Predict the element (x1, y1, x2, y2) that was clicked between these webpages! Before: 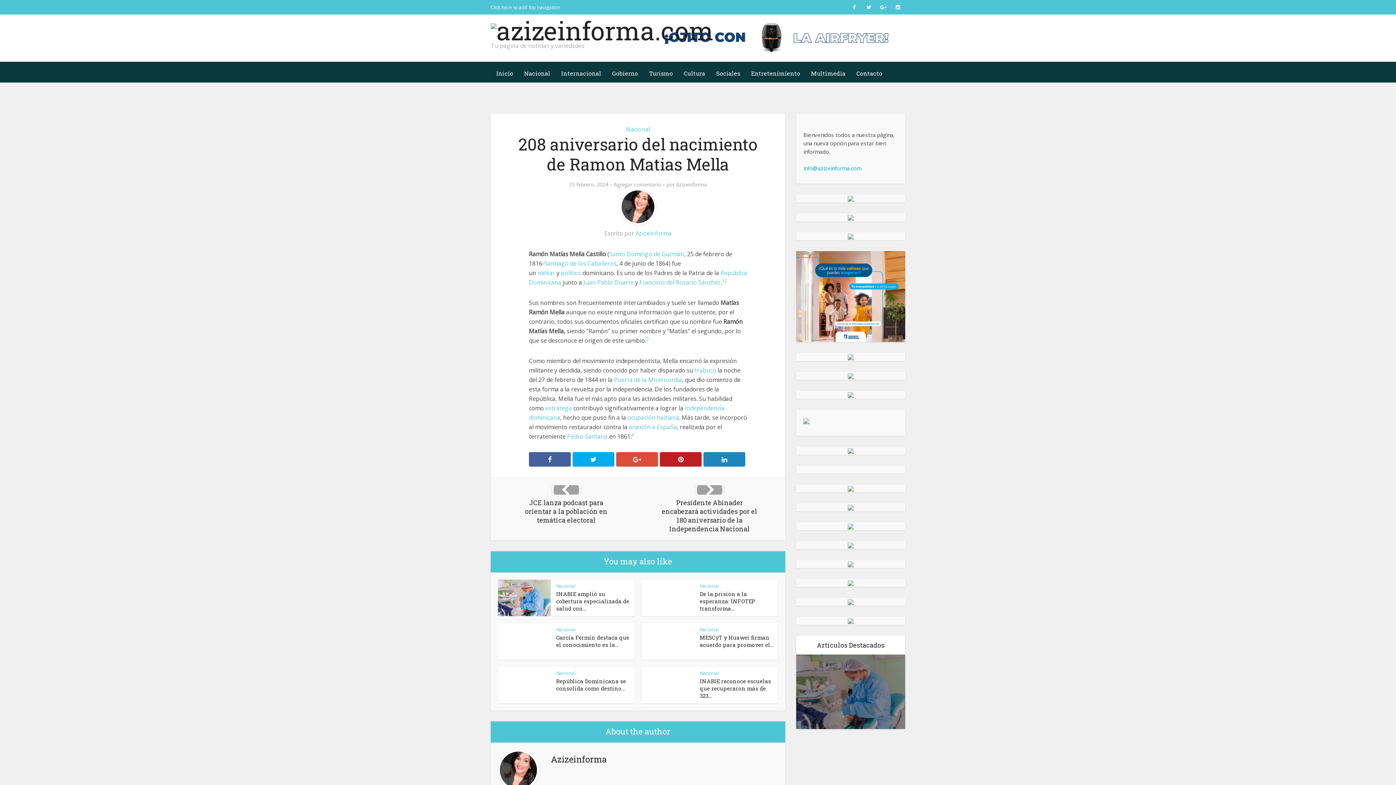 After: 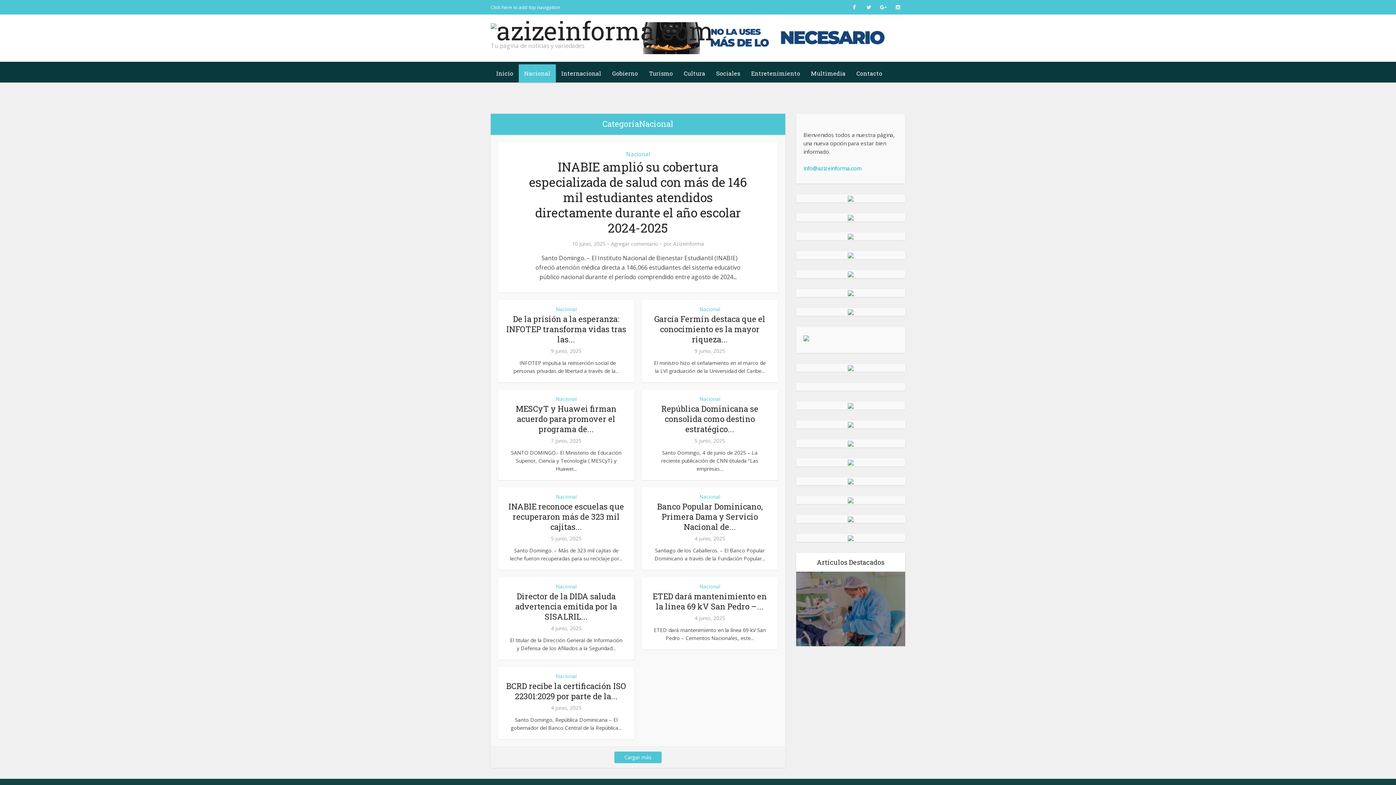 Action: bbox: (700, 582, 719, 589) label: Nacional